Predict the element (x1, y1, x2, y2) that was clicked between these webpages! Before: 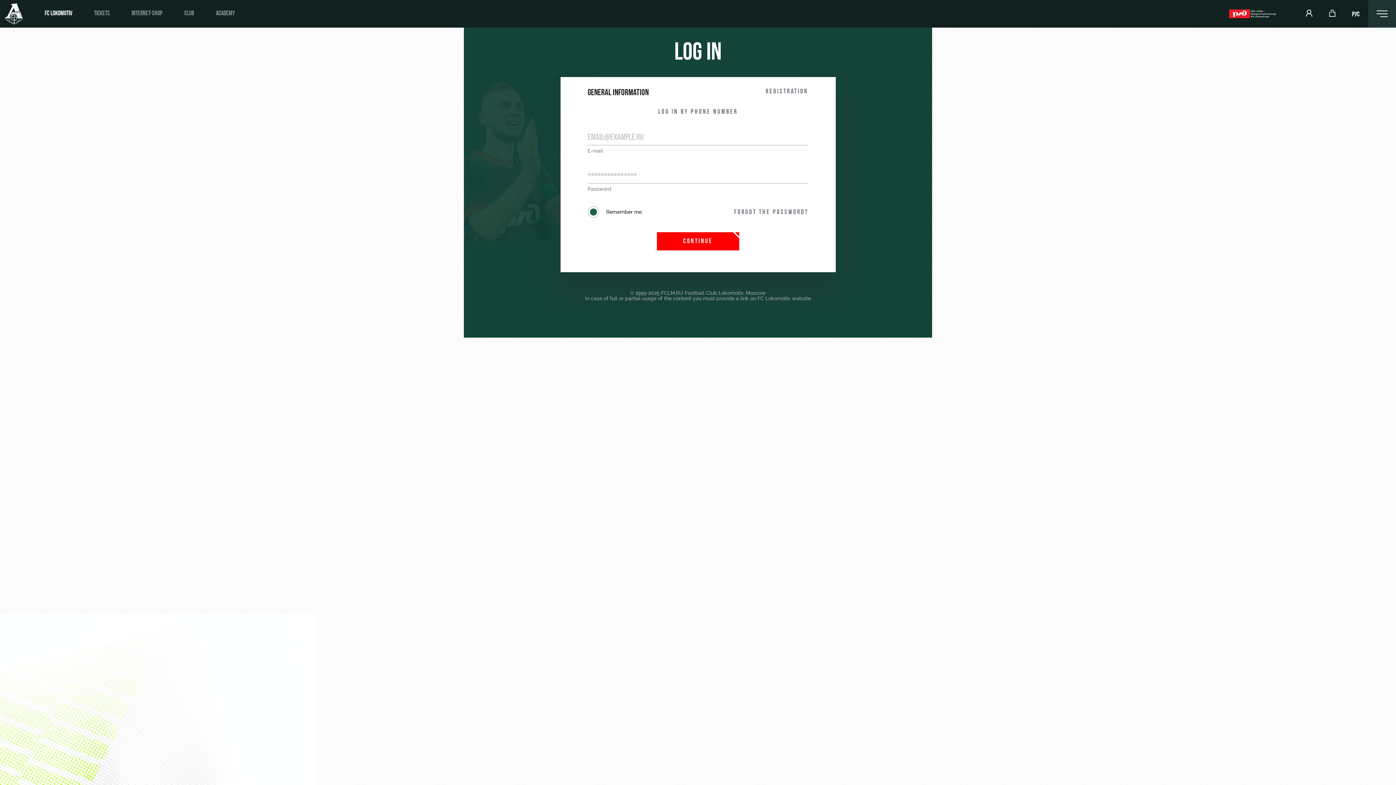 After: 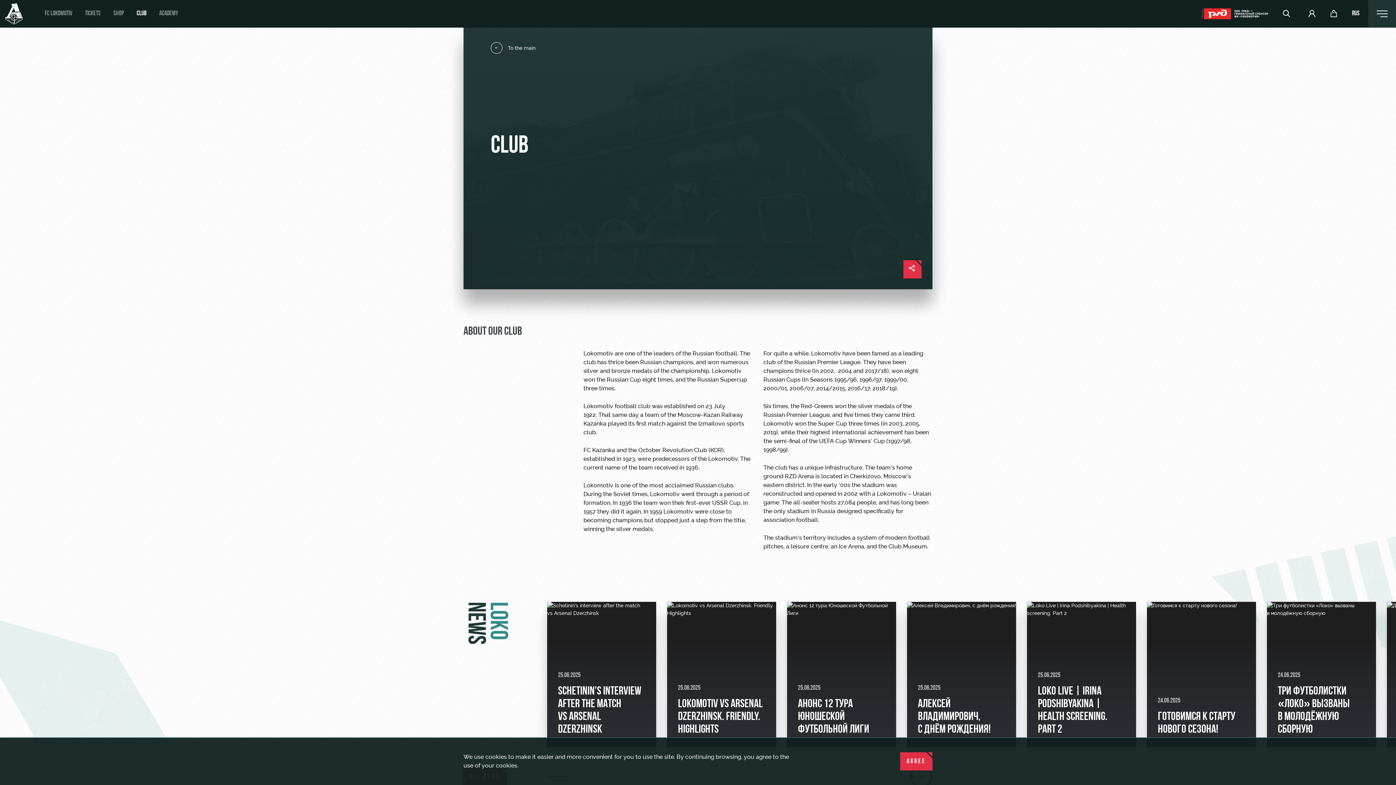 Action: bbox: (184, 10, 194, 17) label: CLUB